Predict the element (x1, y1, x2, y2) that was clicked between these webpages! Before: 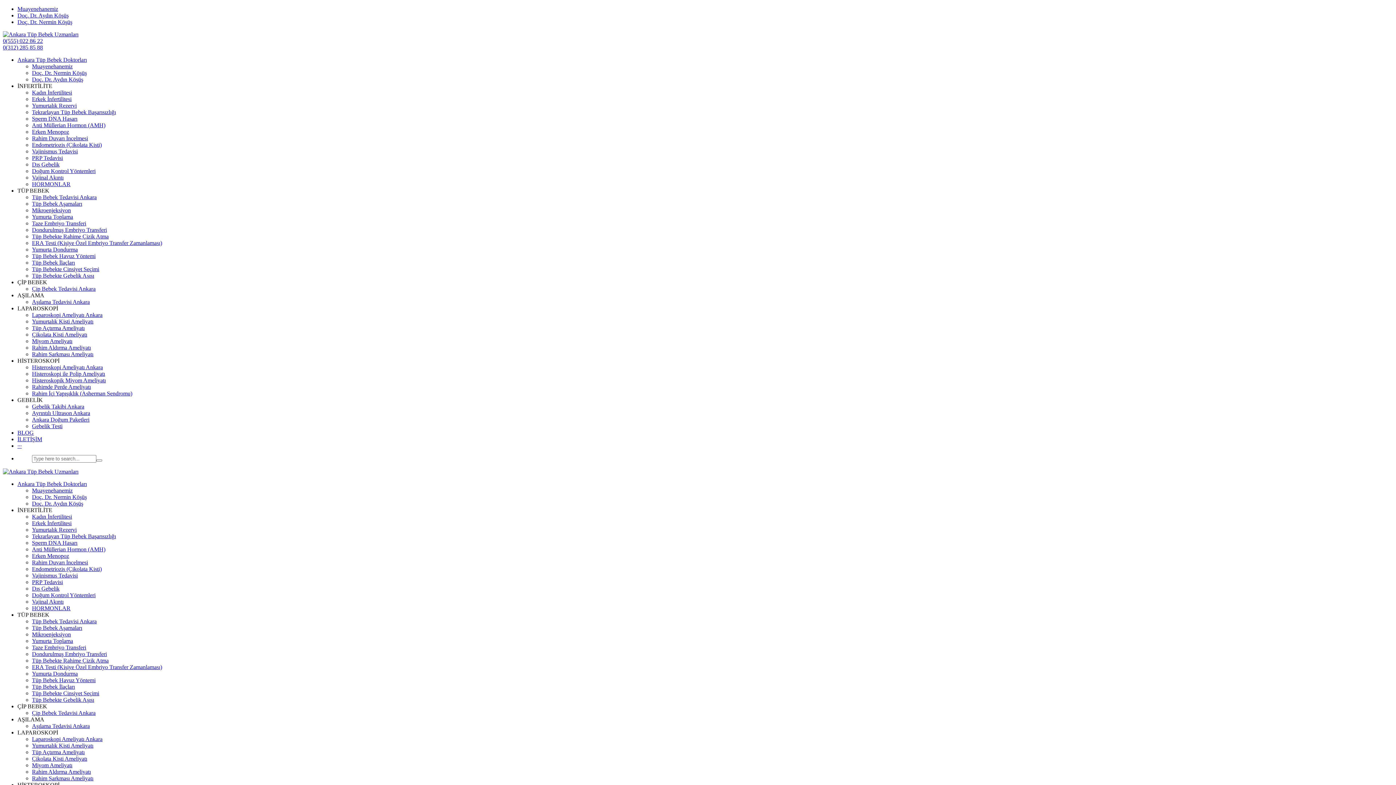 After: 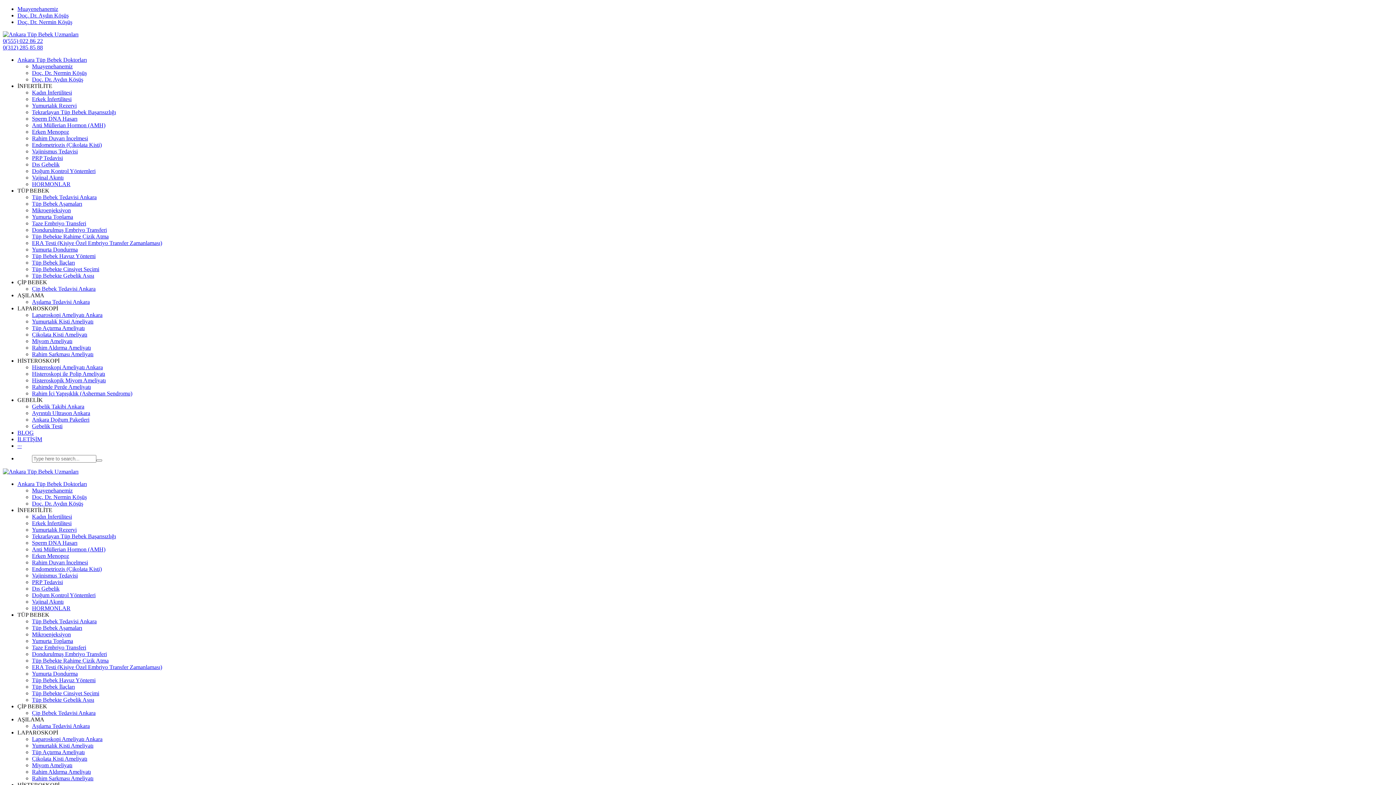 Action: bbox: (32, 710, 95, 716) label: Çip Bebek Tedavisi Ankara